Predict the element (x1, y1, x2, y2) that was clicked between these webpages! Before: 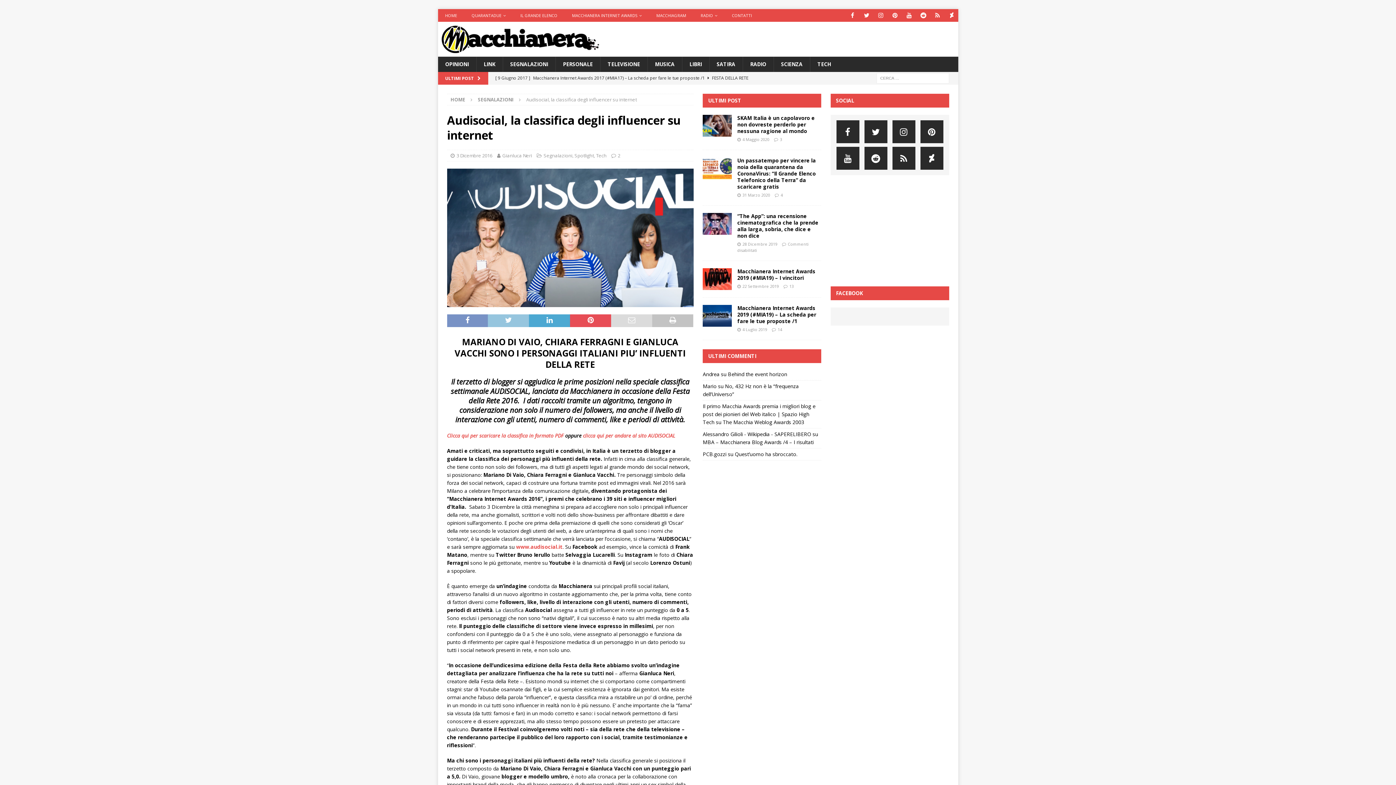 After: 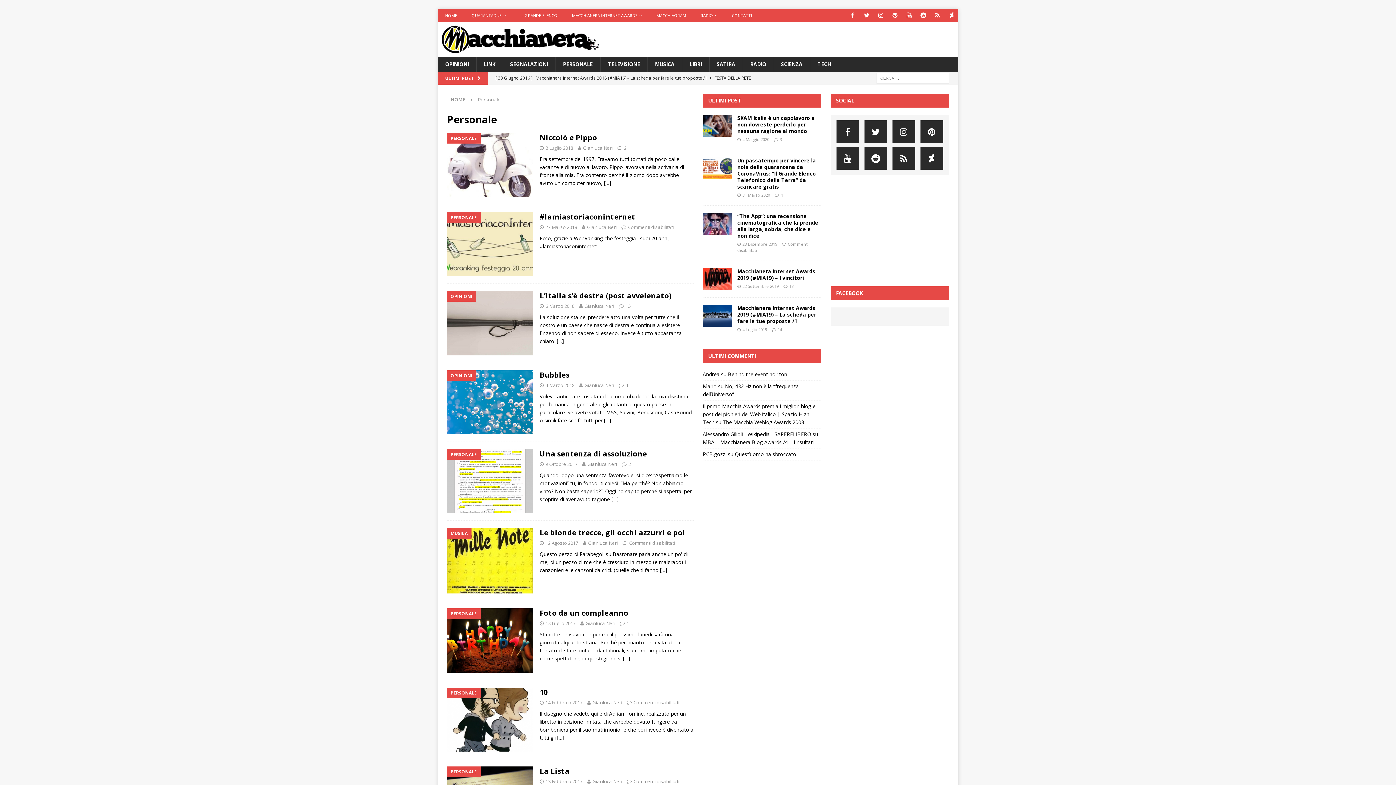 Action: label: PERSONALE bbox: (555, 56, 600, 72)